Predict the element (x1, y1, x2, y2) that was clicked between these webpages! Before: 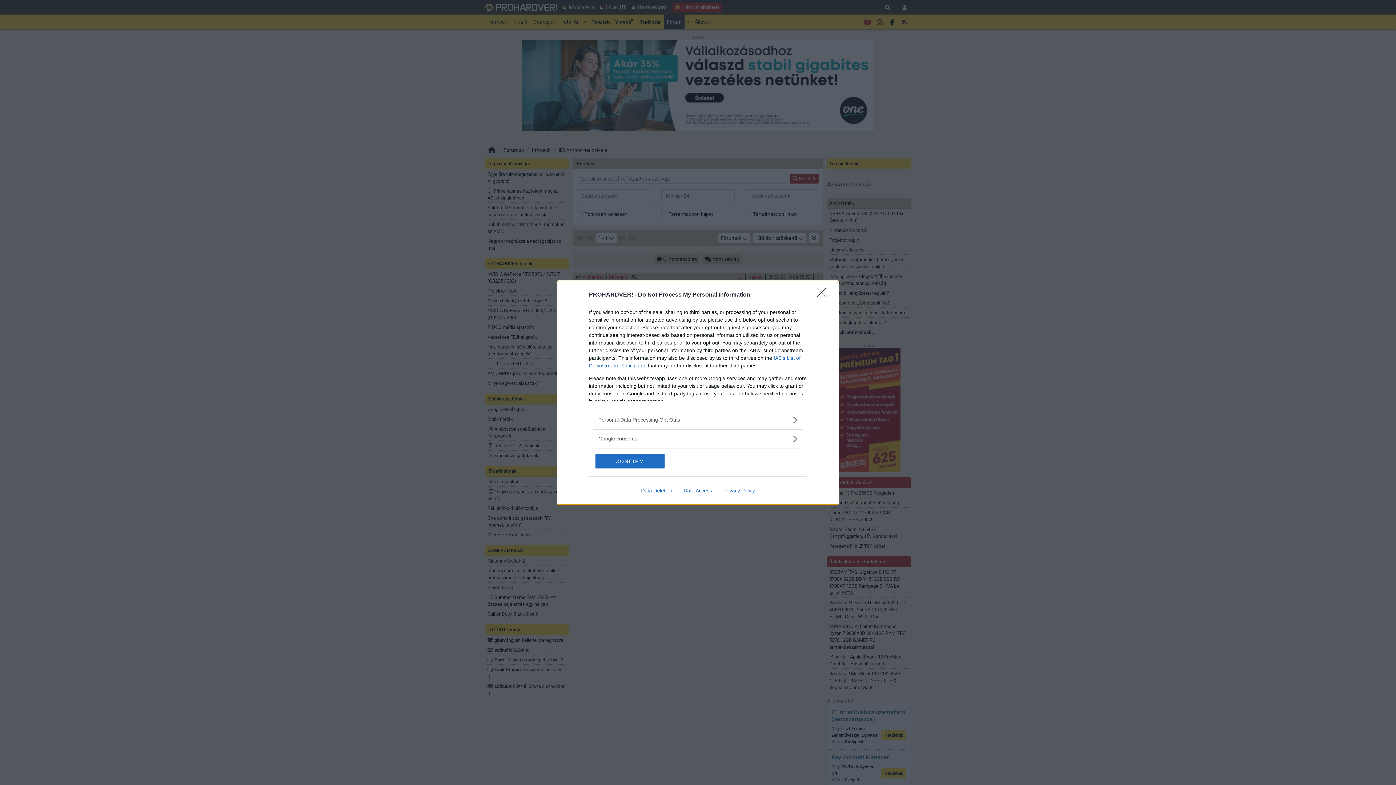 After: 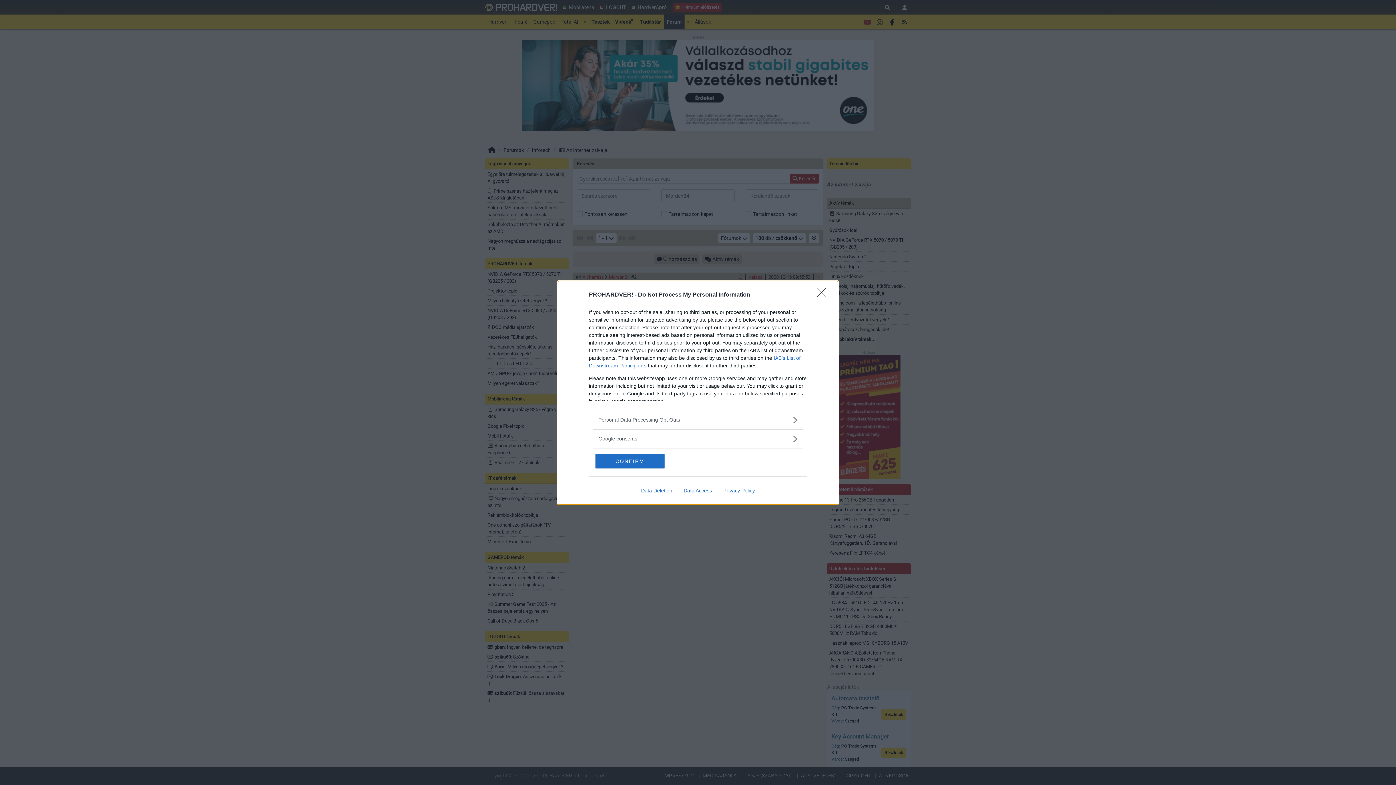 Action: label: Data Deletion bbox: (635, 487, 678, 493)